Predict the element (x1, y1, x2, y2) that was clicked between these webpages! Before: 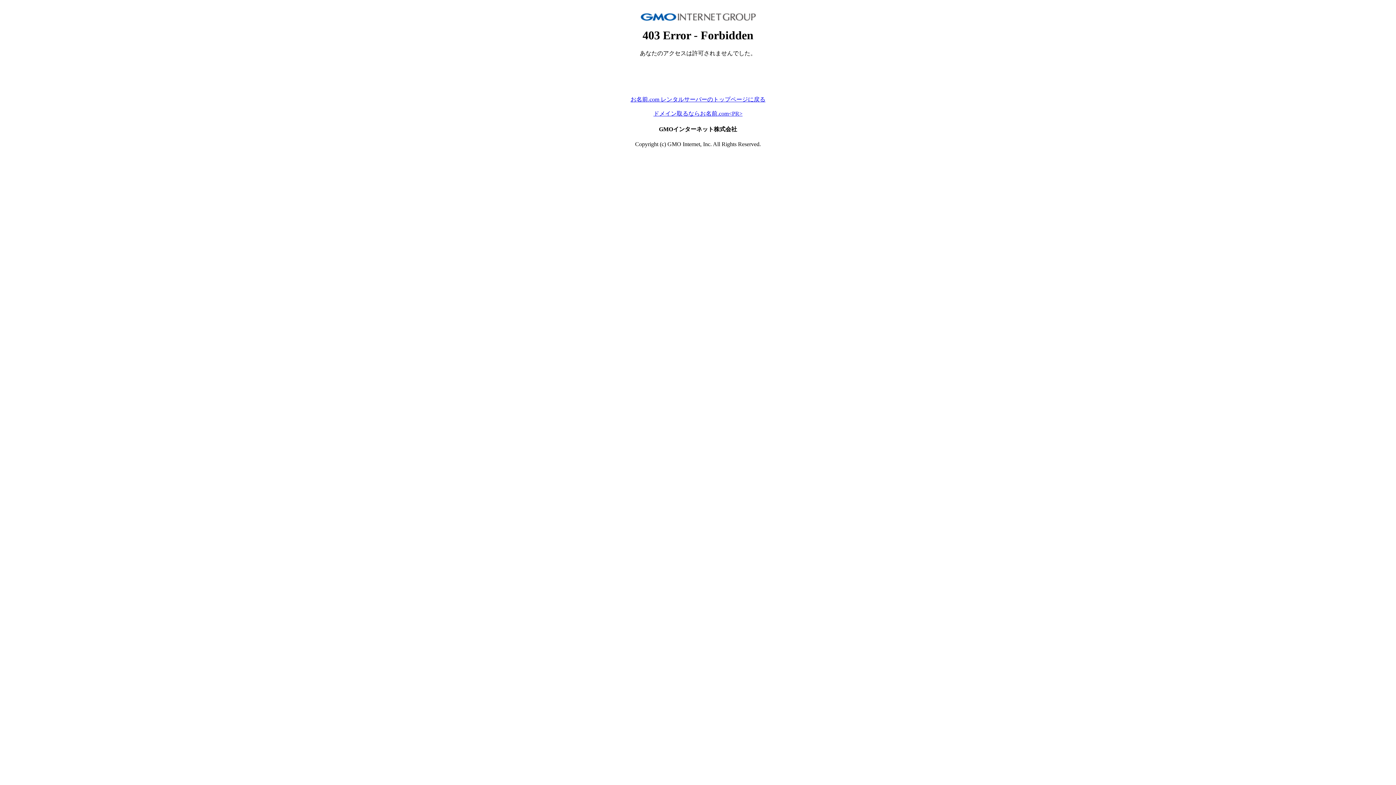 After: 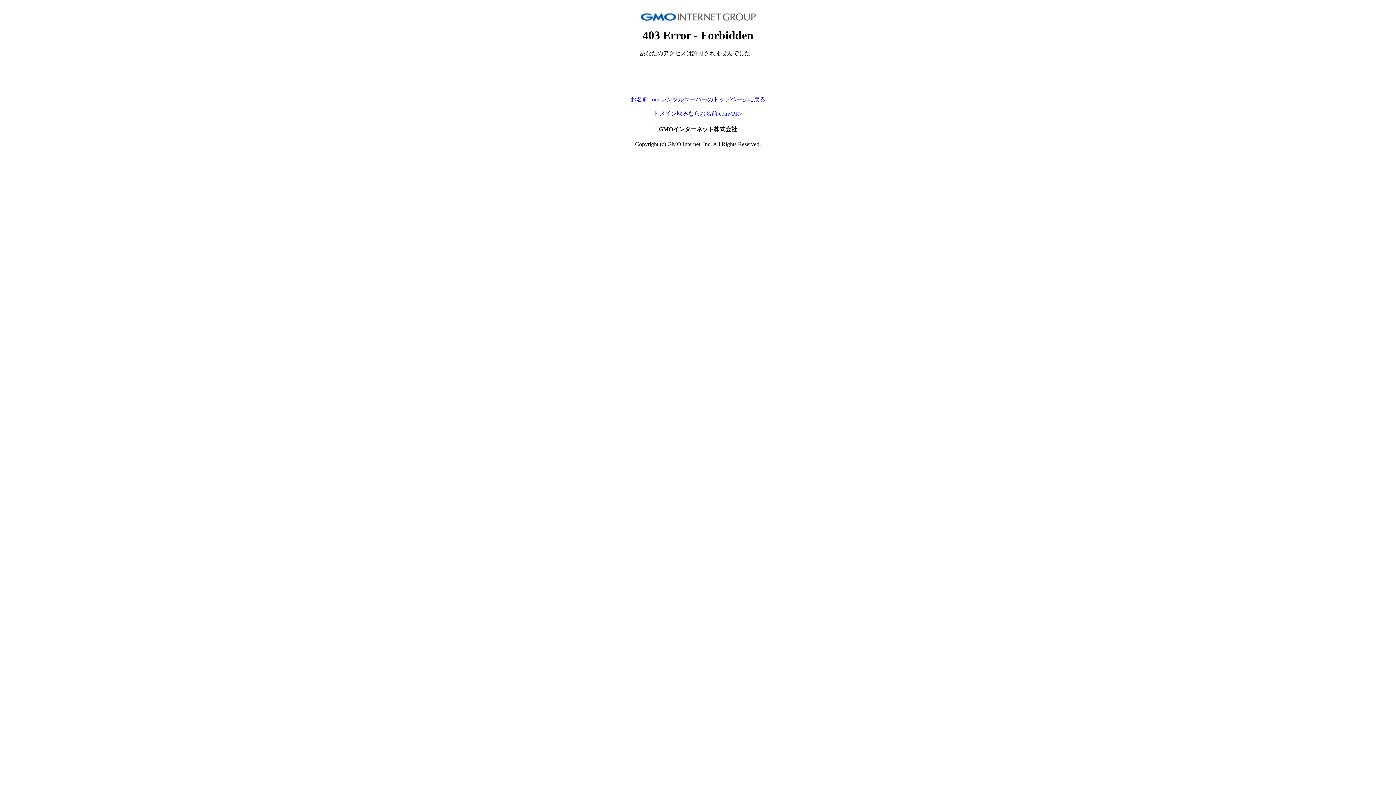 Action: bbox: (653, 110, 742, 116) label: ドメイン取るならお名前.com<PR>